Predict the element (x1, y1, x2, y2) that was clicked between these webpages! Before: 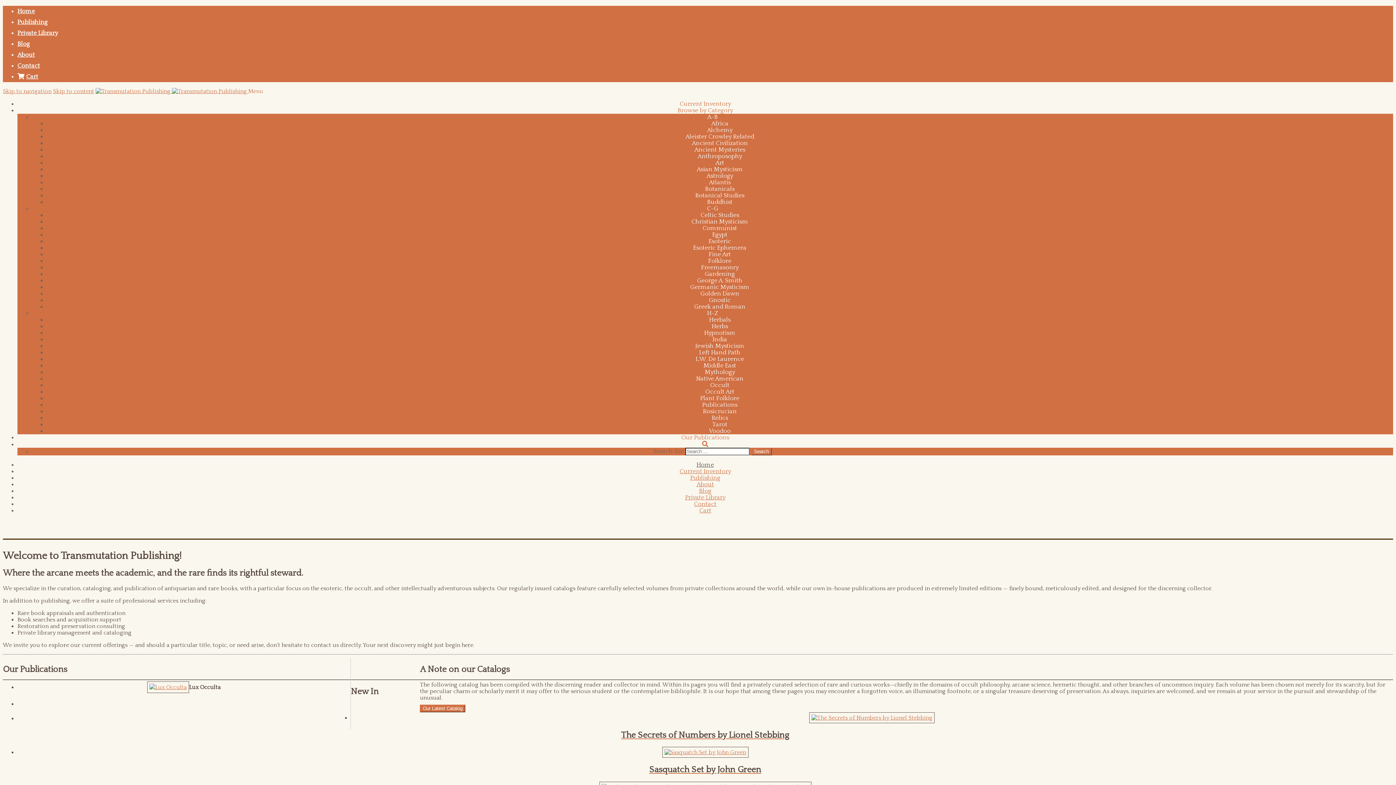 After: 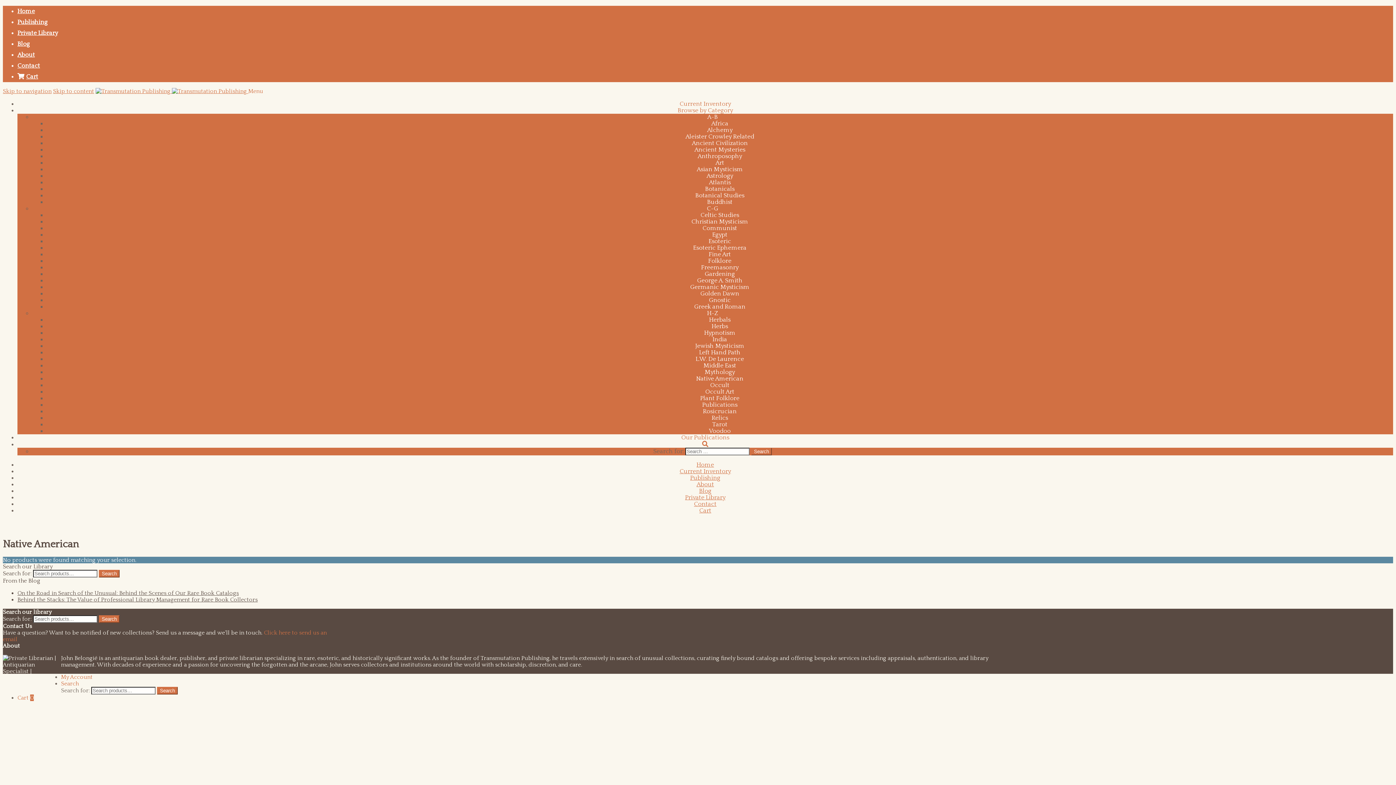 Action: bbox: (696, 375, 743, 382) label: Native American